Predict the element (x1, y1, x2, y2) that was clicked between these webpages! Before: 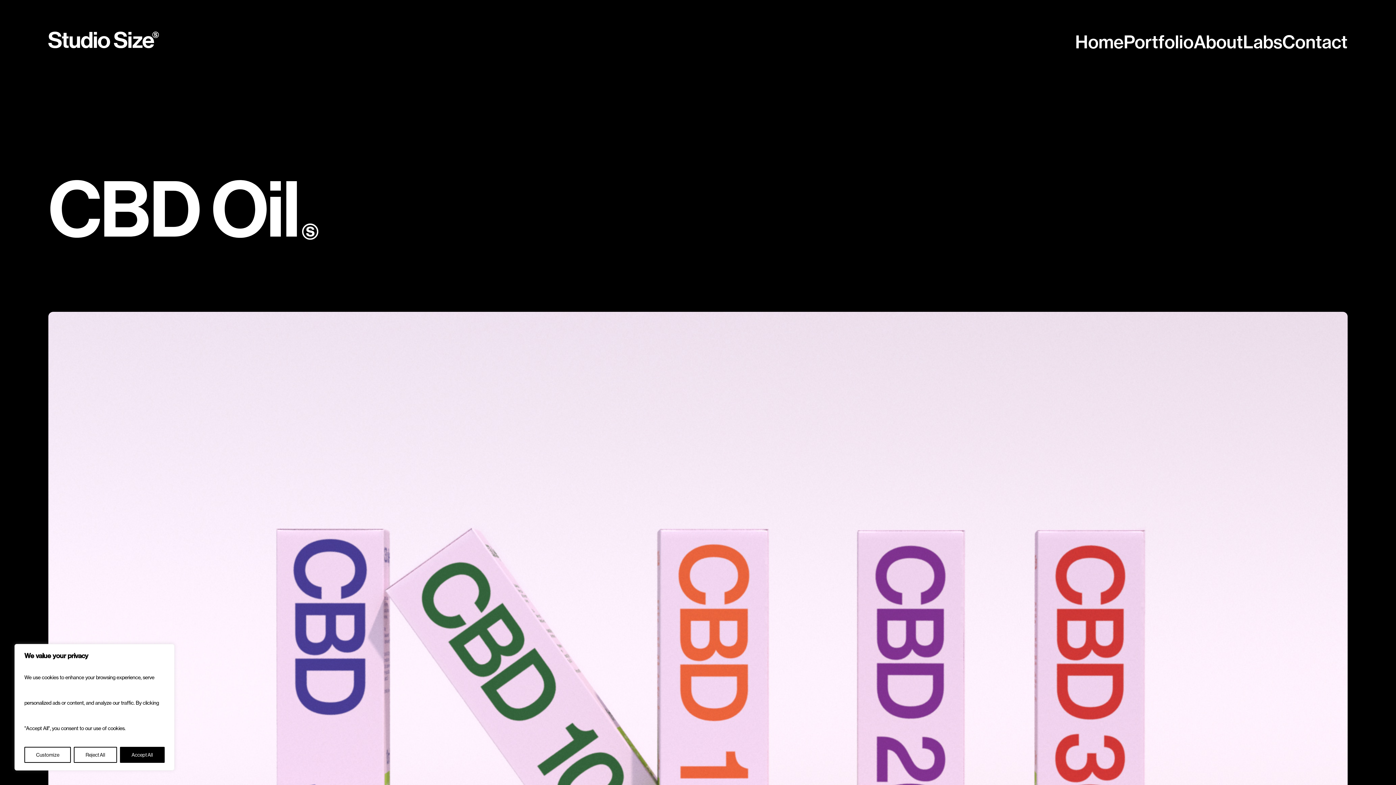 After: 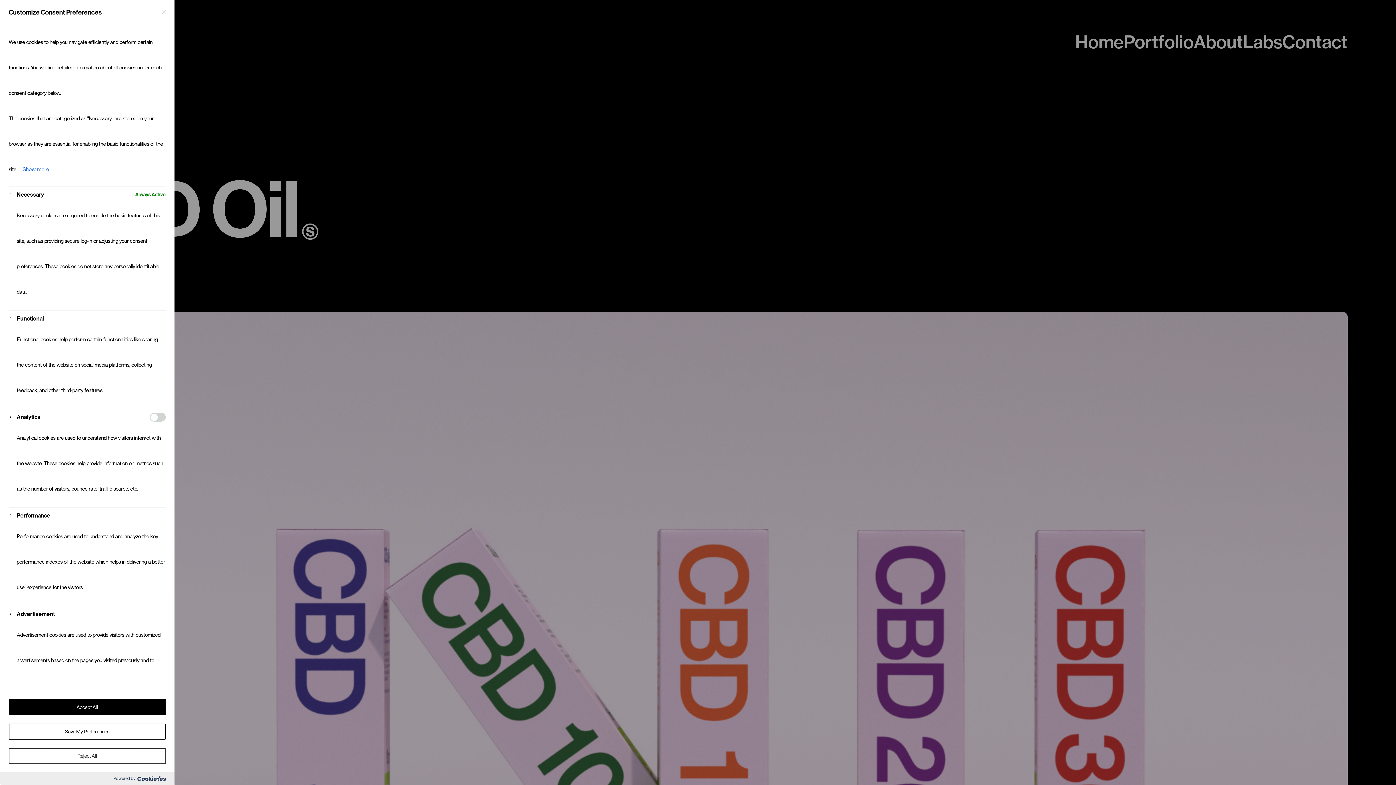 Action: bbox: (24, 747, 71, 763) label: Customize